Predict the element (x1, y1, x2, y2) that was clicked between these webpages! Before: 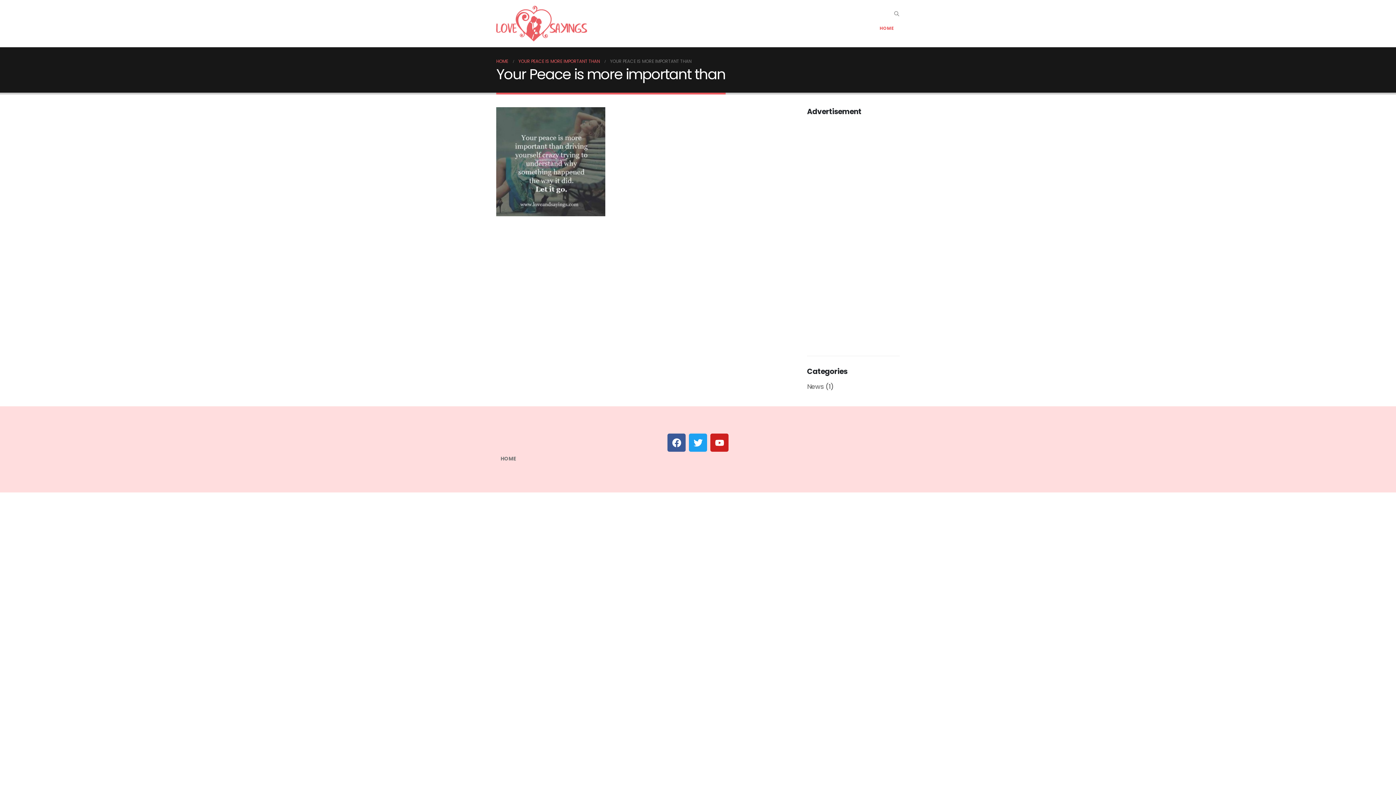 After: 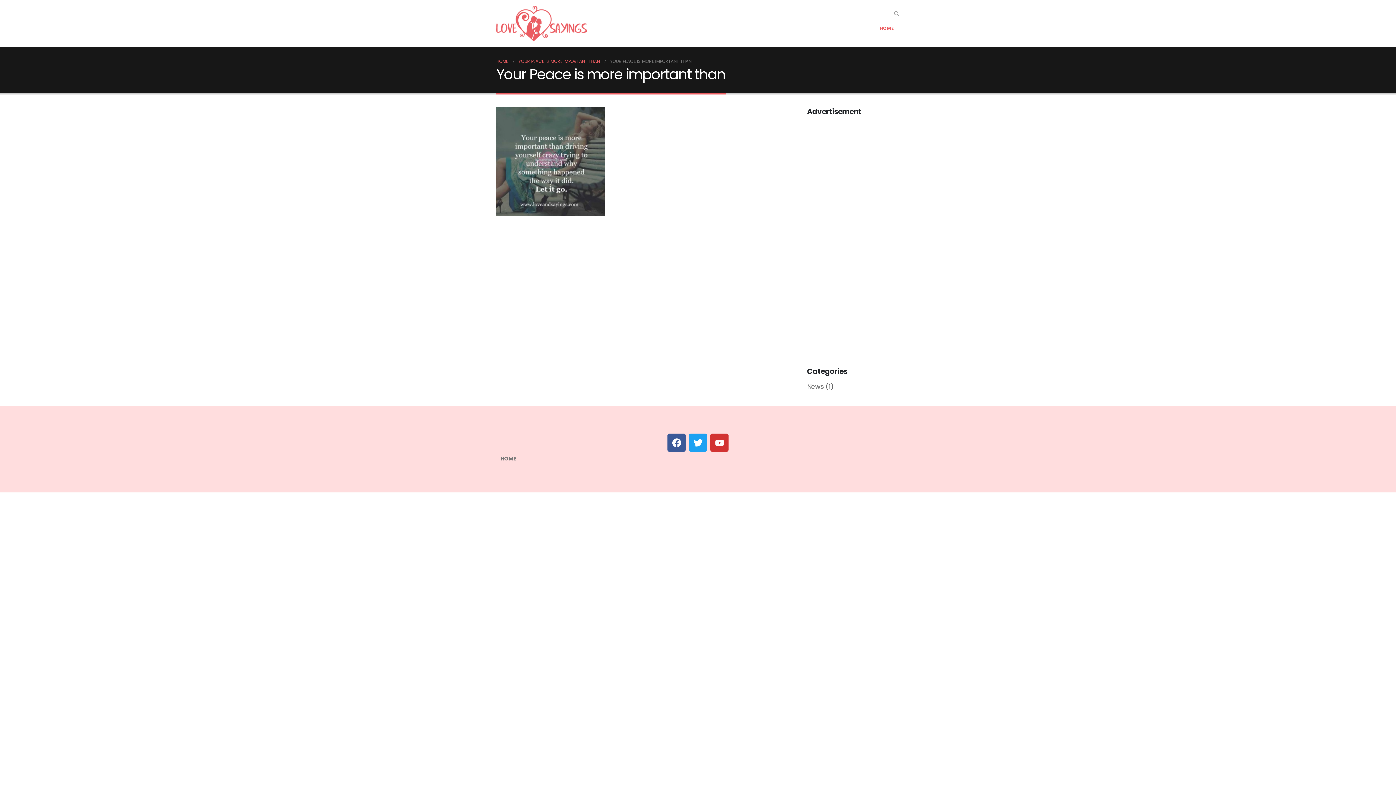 Action: bbox: (710, 433, 728, 452) label: Youtube